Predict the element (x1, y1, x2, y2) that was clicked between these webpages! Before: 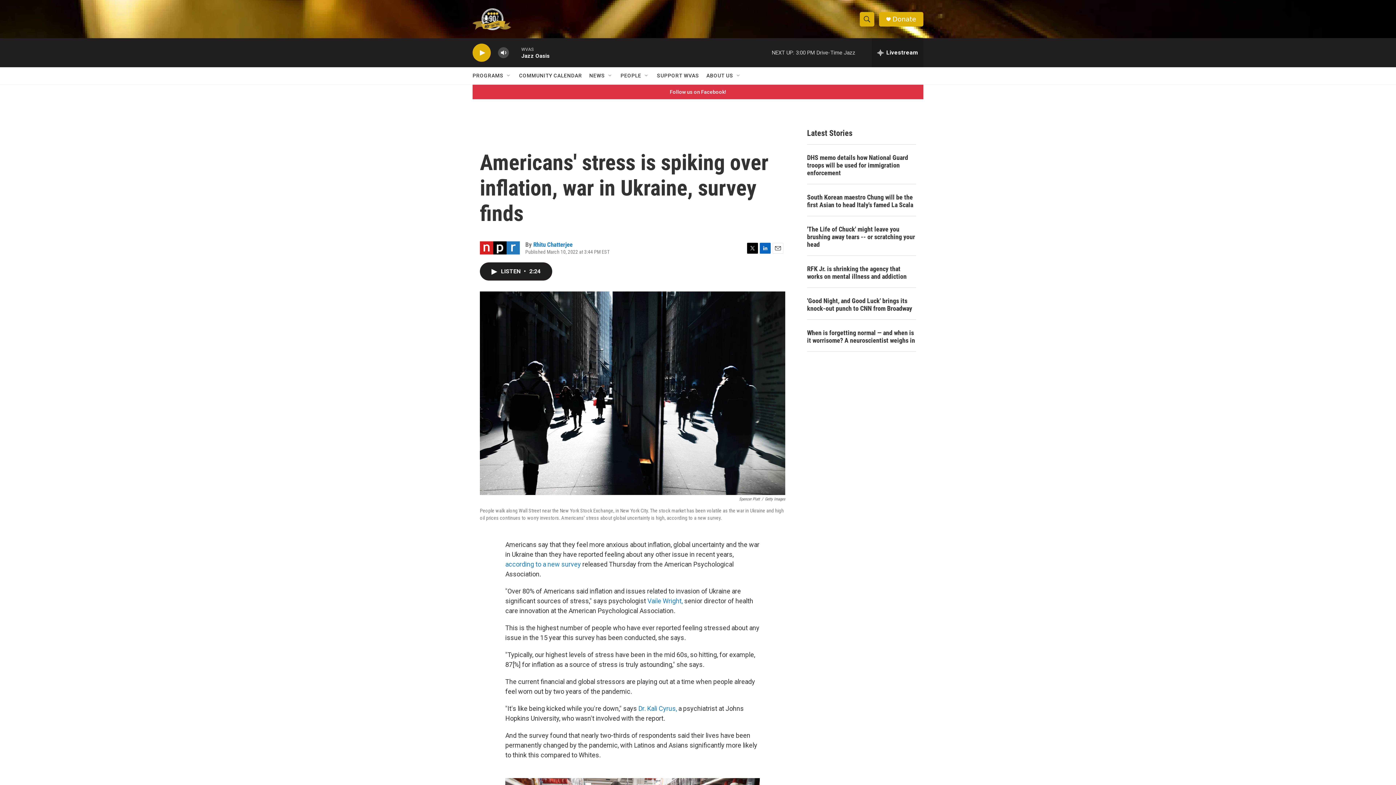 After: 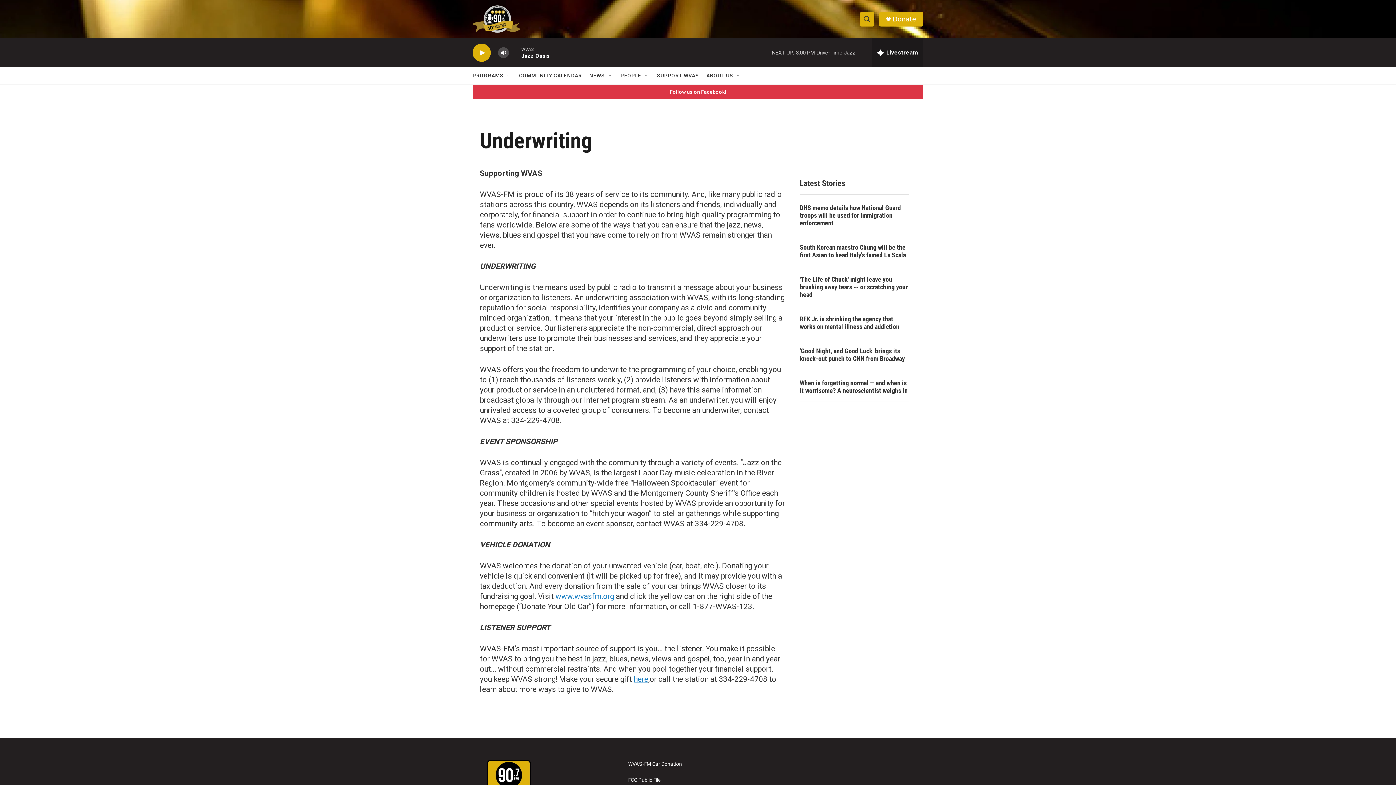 Action: bbox: (657, 67, 699, 84) label: SUPPORT WVAS